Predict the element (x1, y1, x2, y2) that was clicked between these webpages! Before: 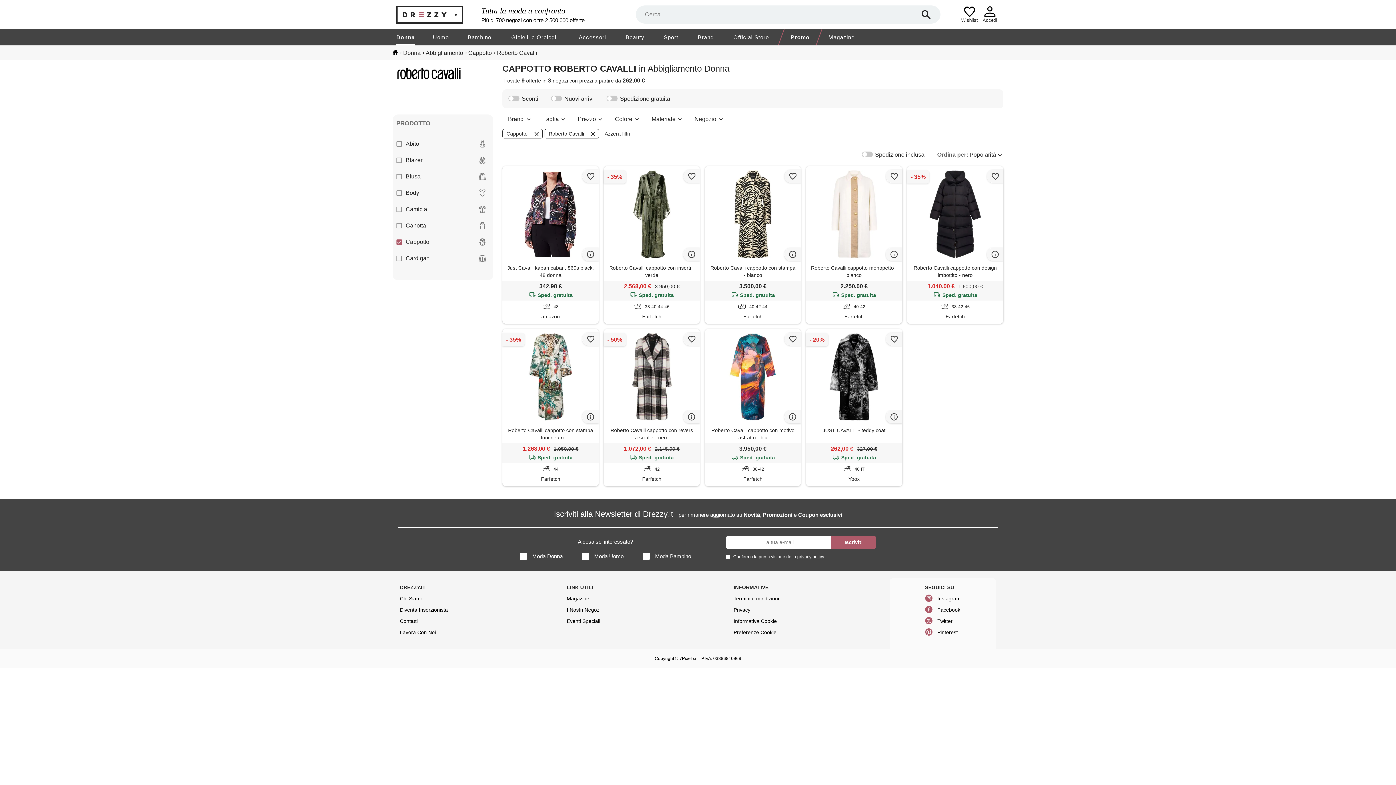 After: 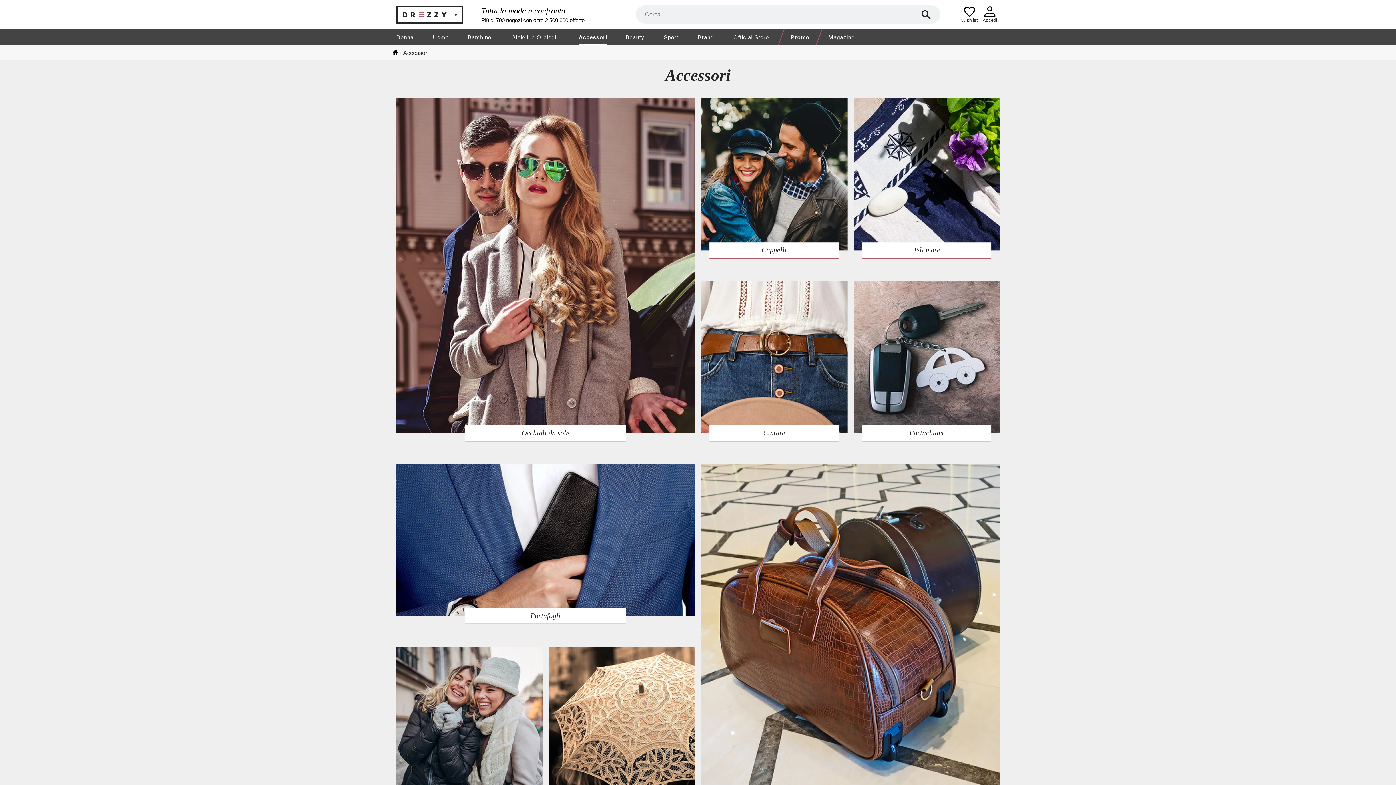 Action: bbox: (578, 29, 607, 45) label: Accessori